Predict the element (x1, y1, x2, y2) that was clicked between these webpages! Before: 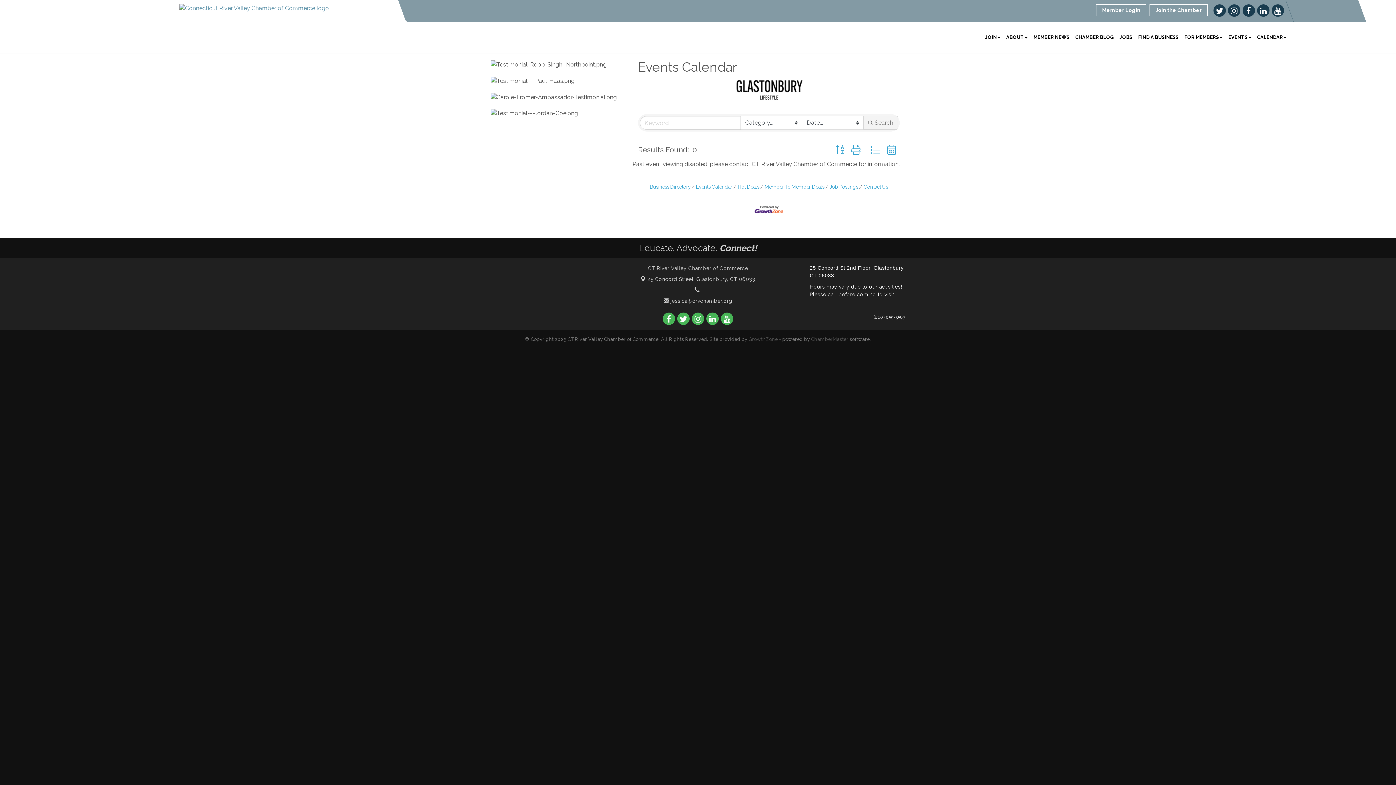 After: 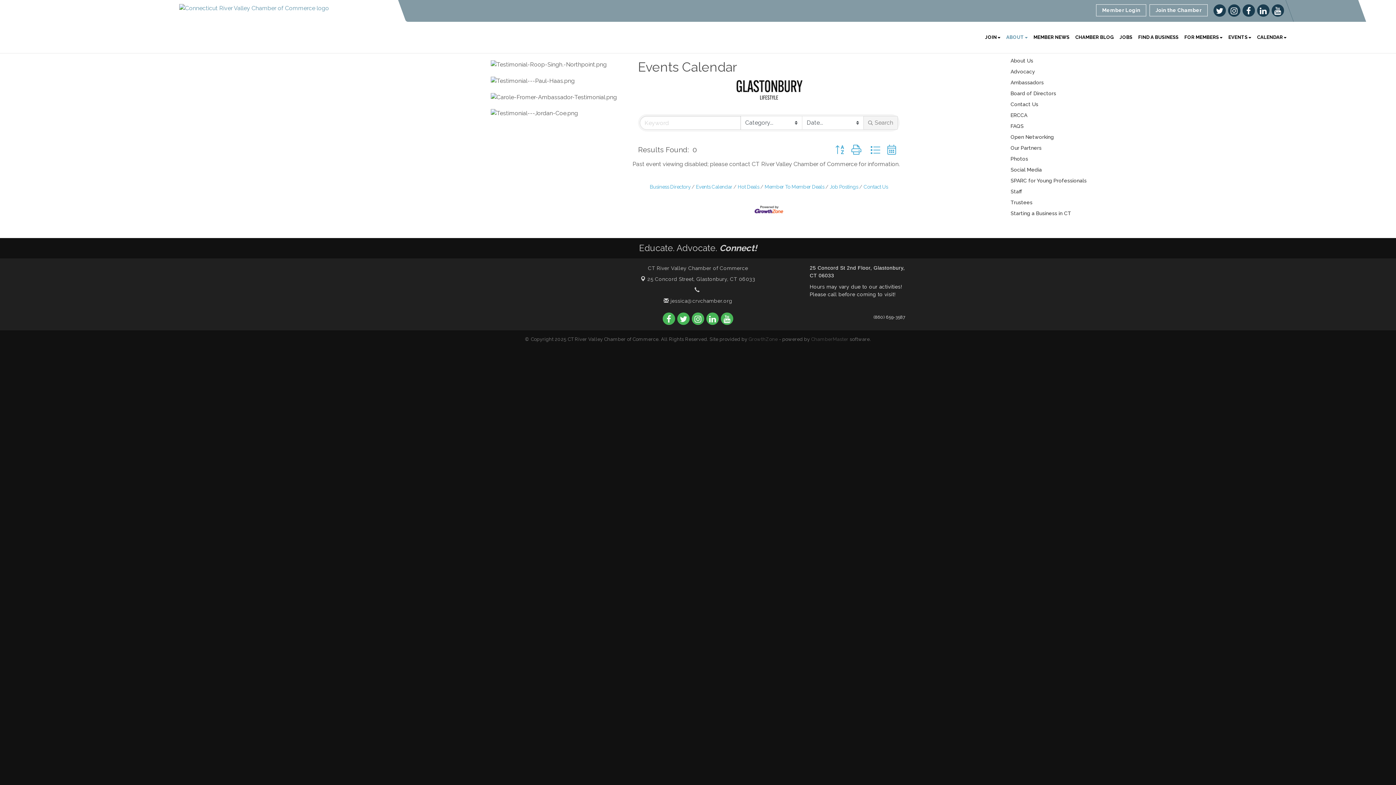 Action: bbox: (1003, 28, 1030, 46) label: ABOUT